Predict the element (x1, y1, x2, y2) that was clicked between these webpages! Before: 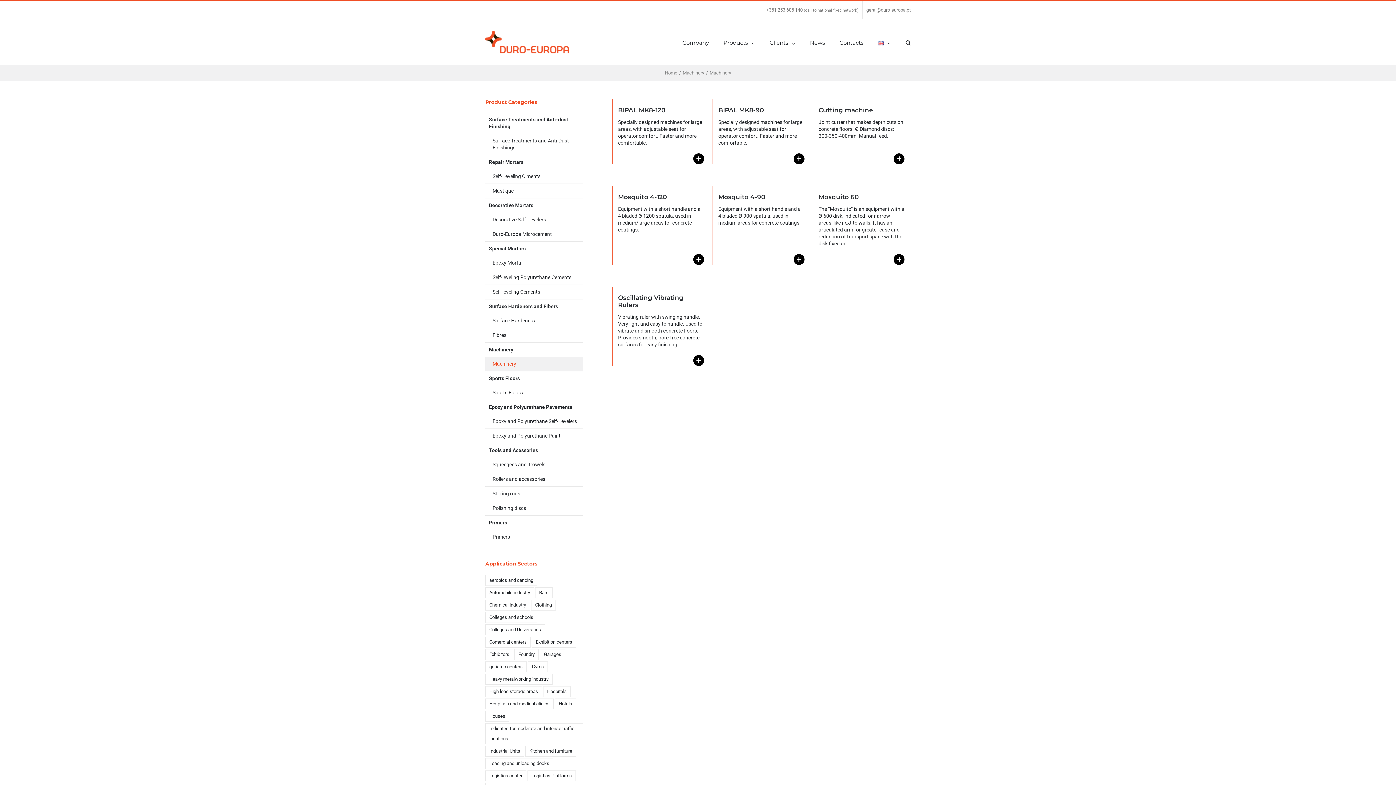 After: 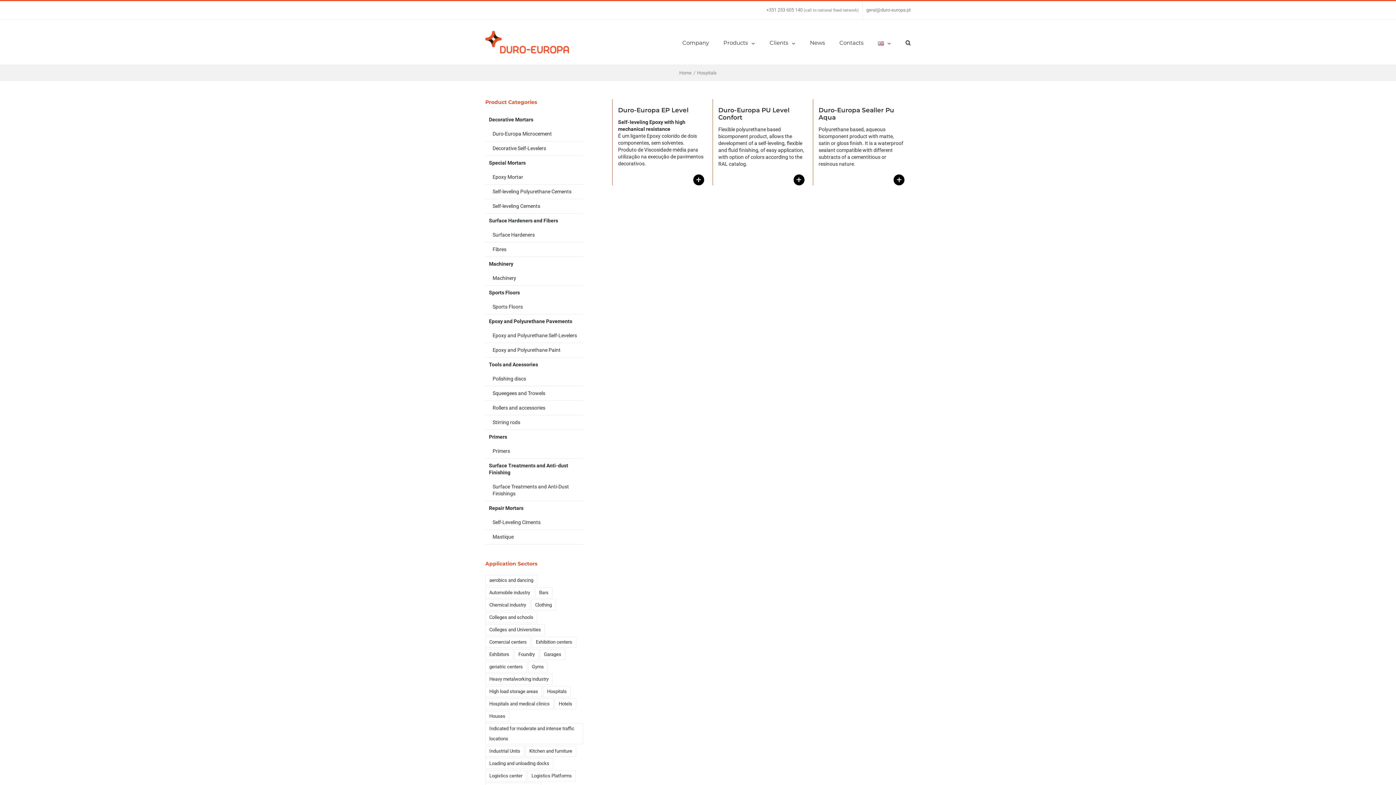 Action: bbox: (543, 686, 570, 697) label: Hospitals (3 products)